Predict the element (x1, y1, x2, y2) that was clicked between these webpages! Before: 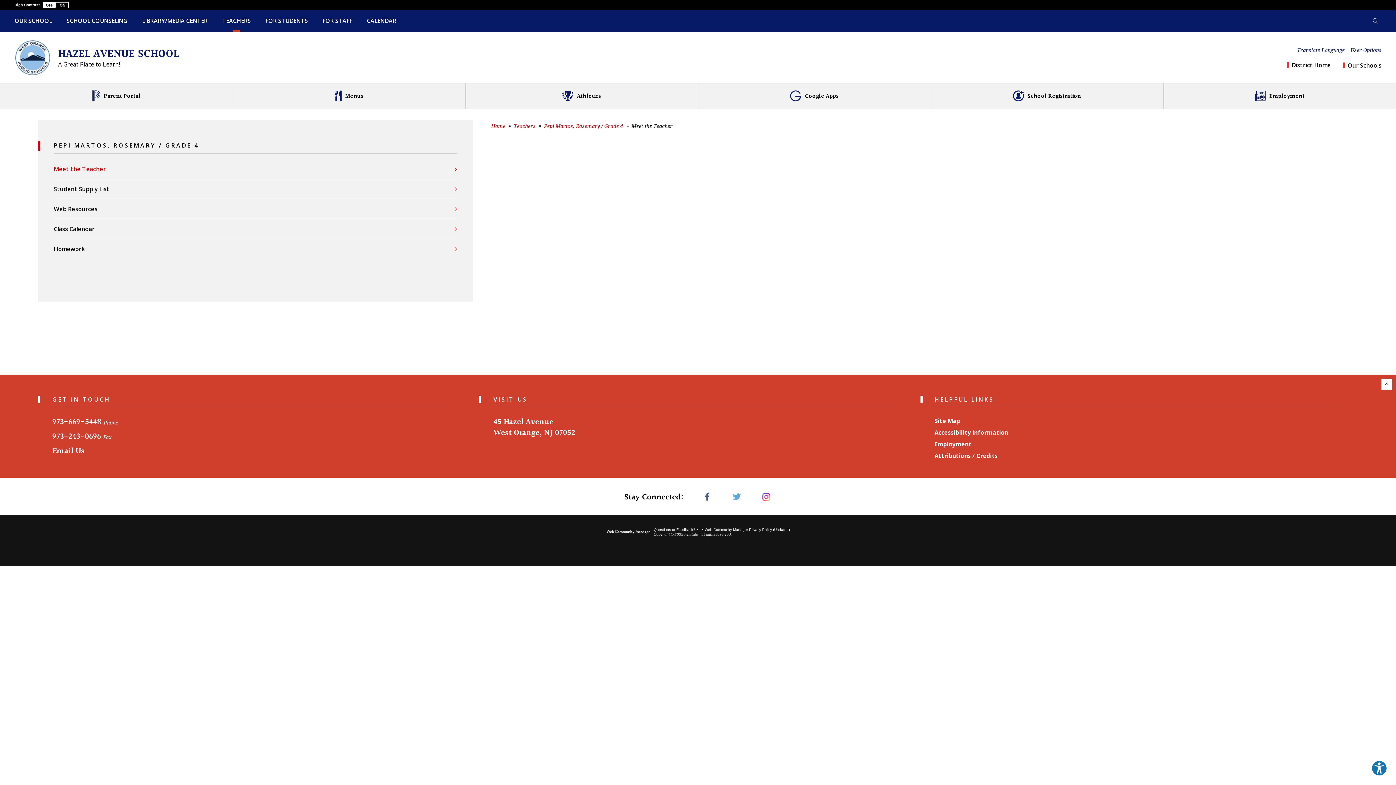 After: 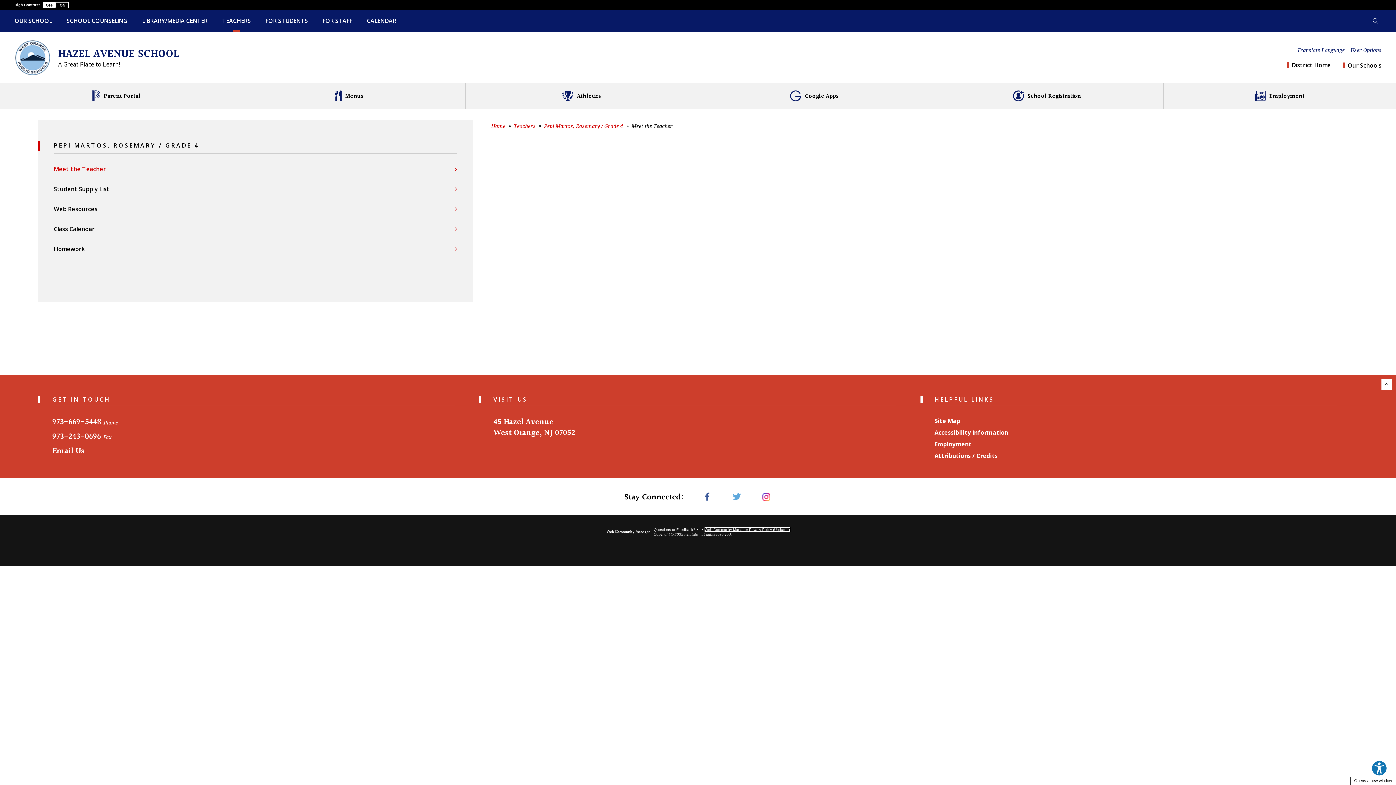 Action: bbox: (704, 528, 790, 532) label: Web Community Manager Privacy Policy (Updated) - Opens a new window